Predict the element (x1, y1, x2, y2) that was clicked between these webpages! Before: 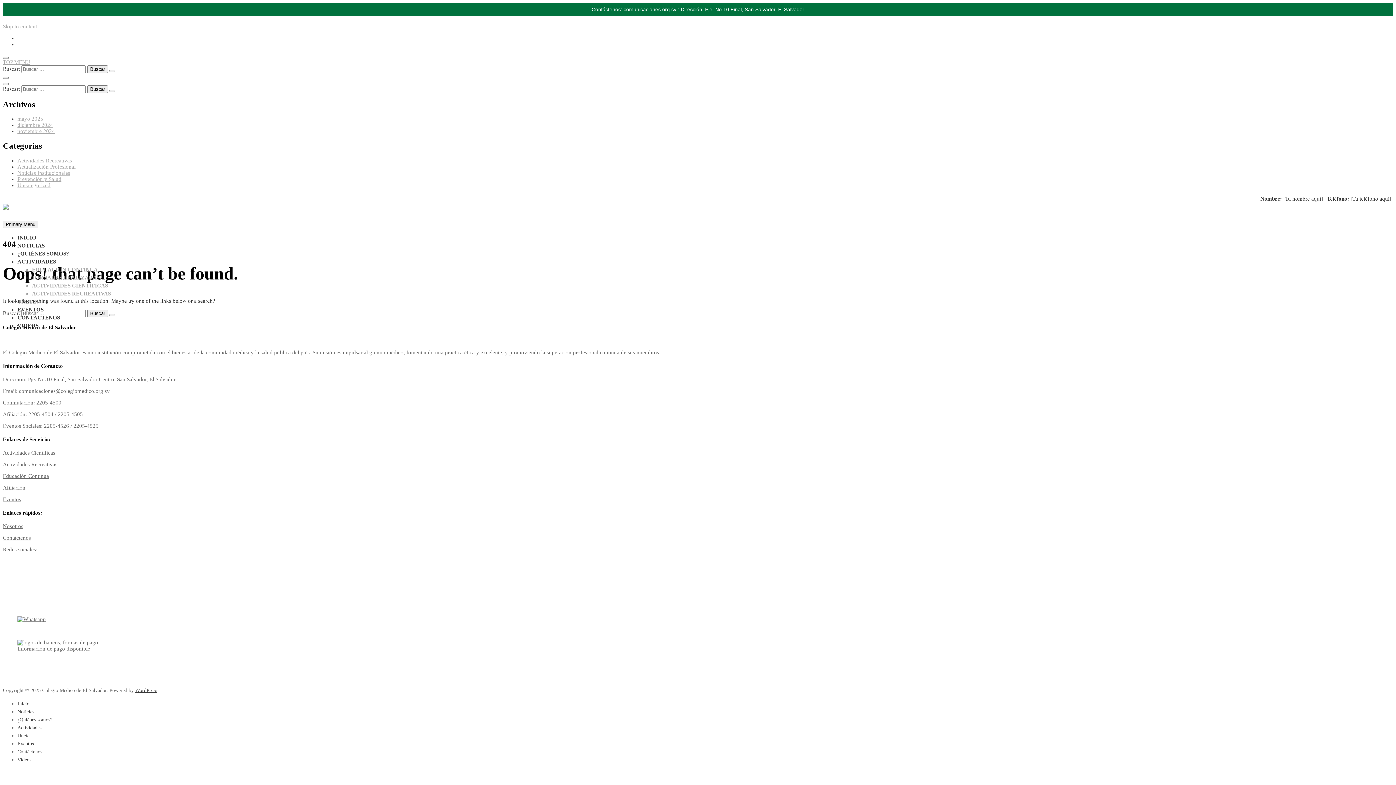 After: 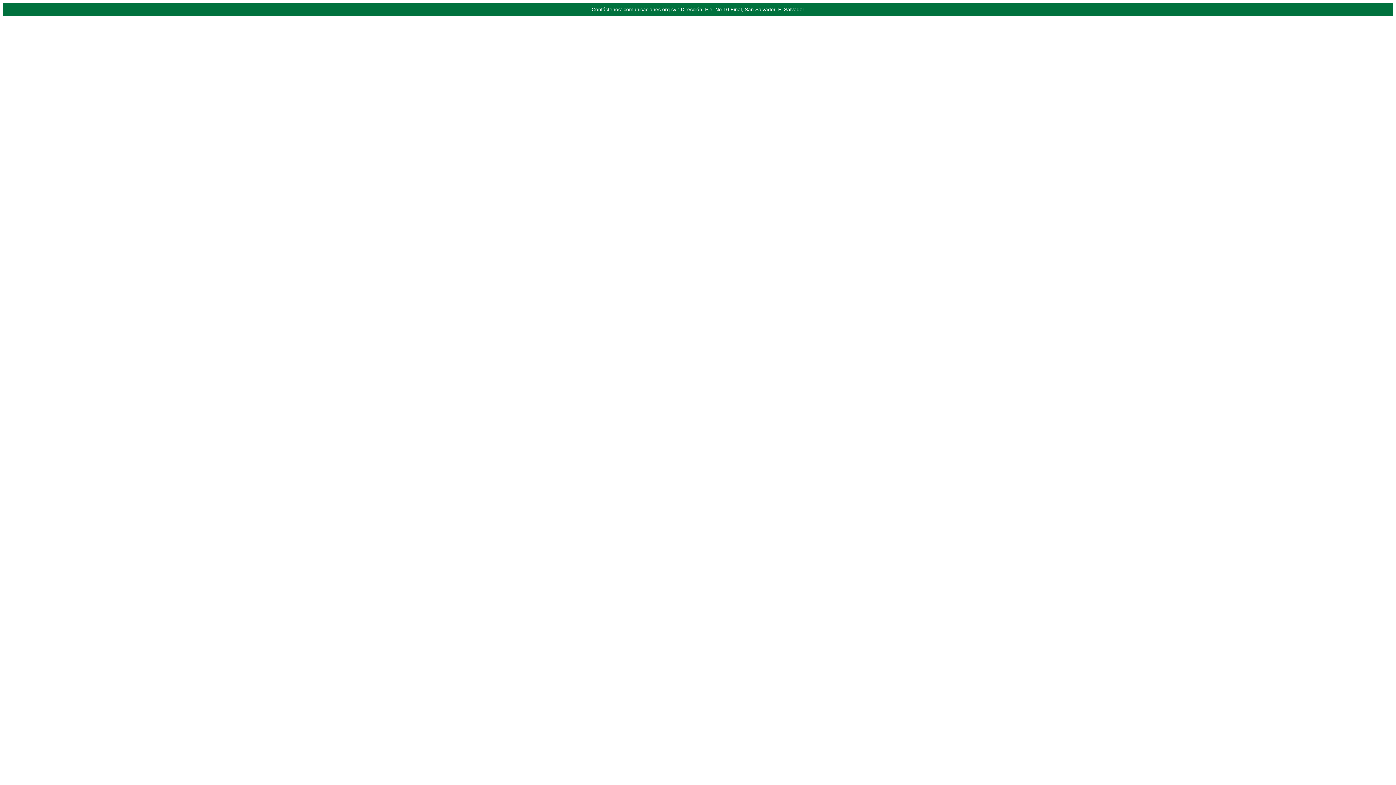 Action: bbox: (32, 274, 99, 280) label: JORNADAS REALIZADAS